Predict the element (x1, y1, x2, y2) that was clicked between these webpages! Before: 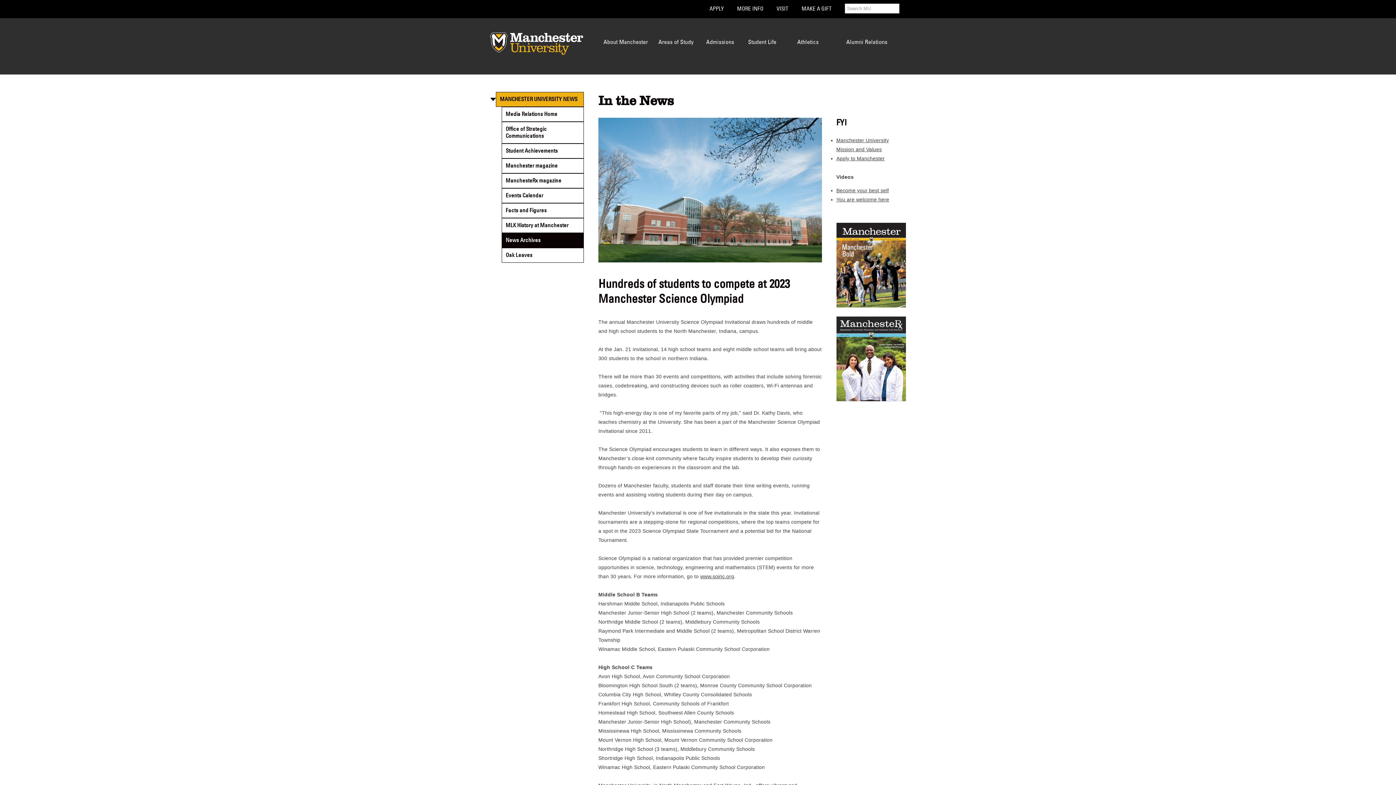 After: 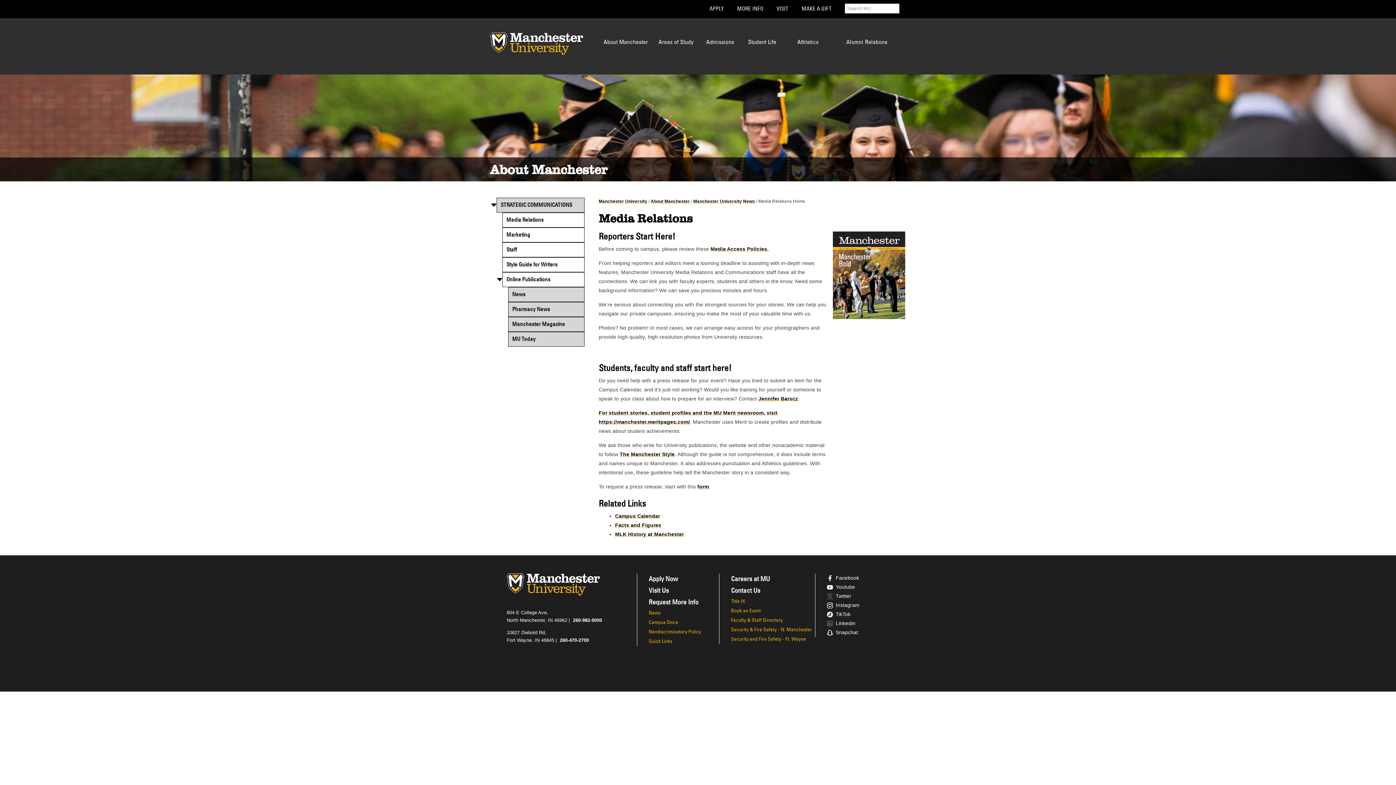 Action: label: Media Relations Home bbox: (501, 106, 584, 121)